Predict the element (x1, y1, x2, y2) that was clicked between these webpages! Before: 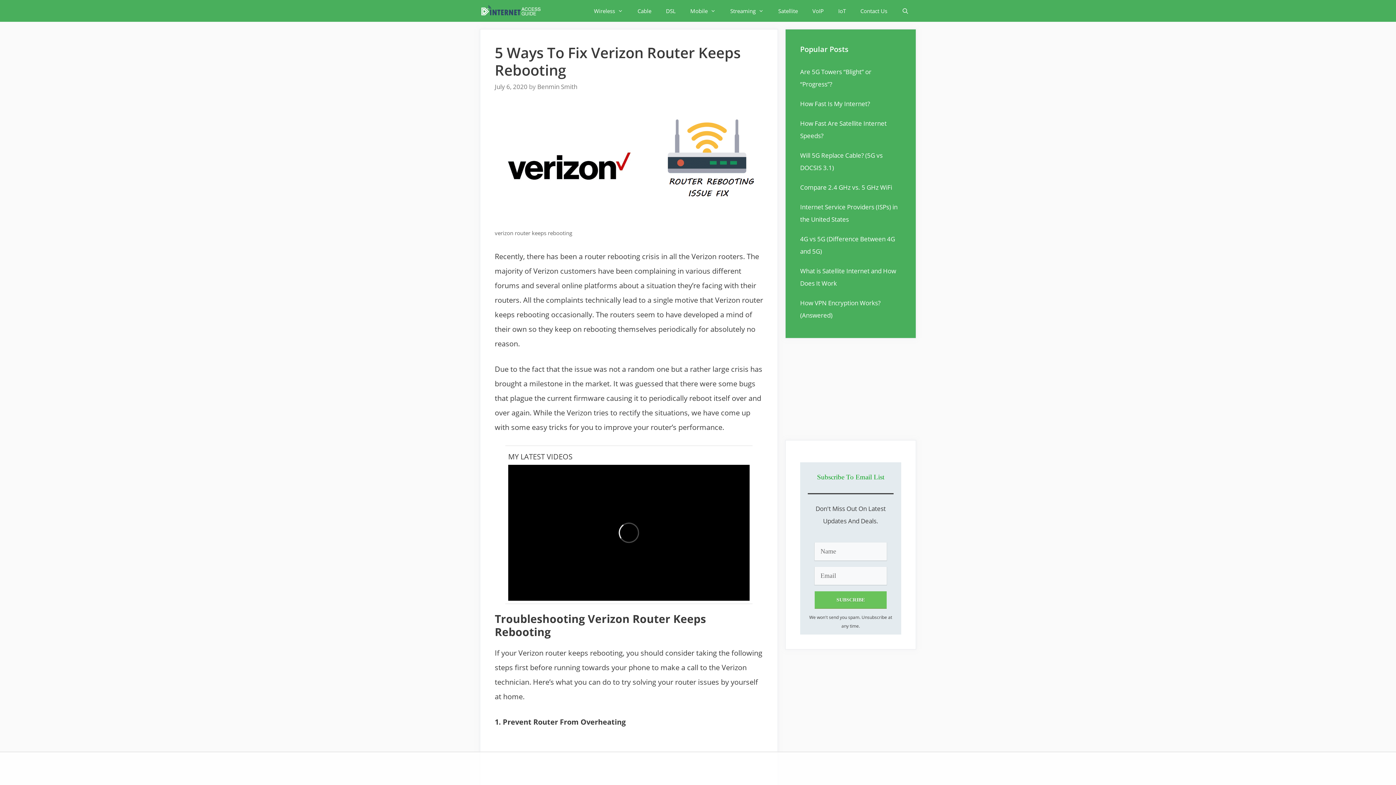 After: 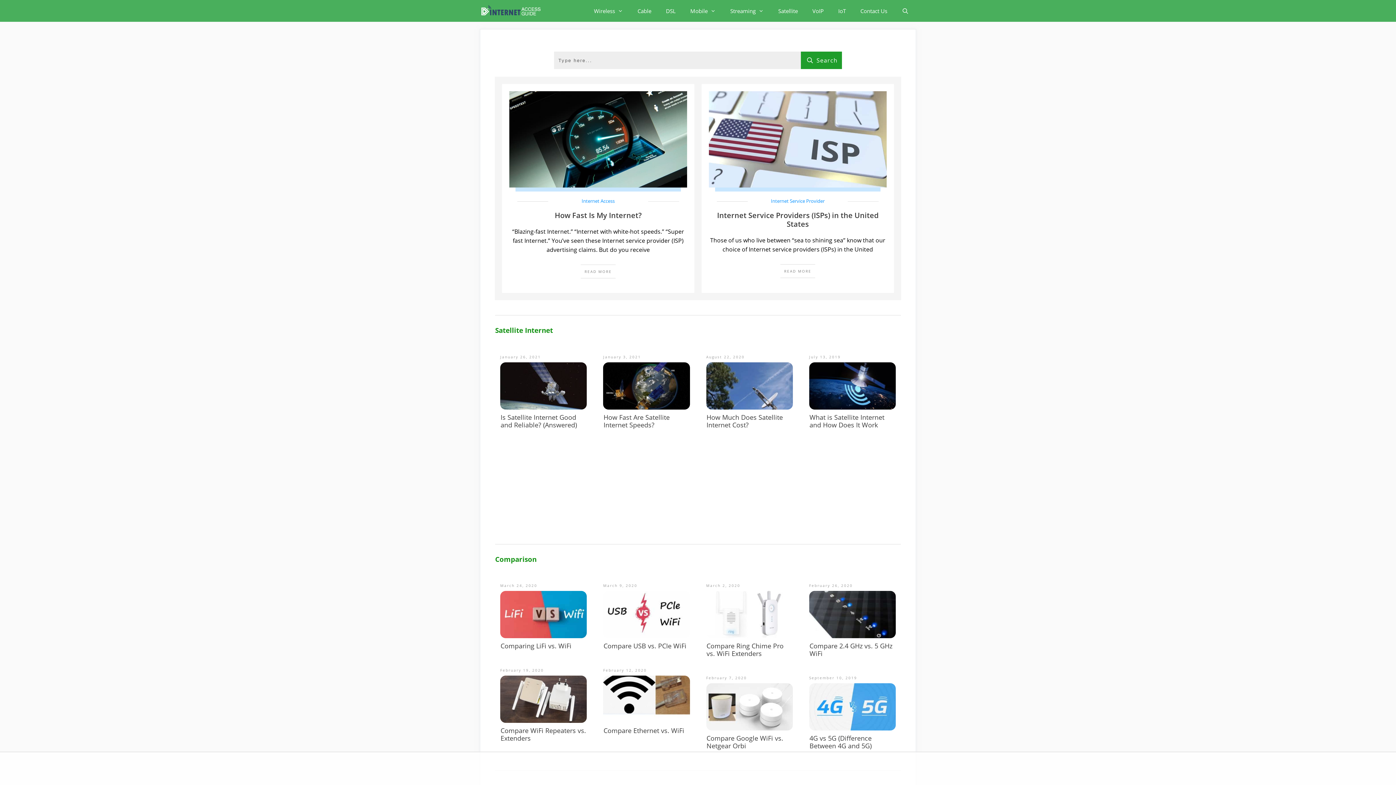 Action: bbox: (480, 0, 545, 21)